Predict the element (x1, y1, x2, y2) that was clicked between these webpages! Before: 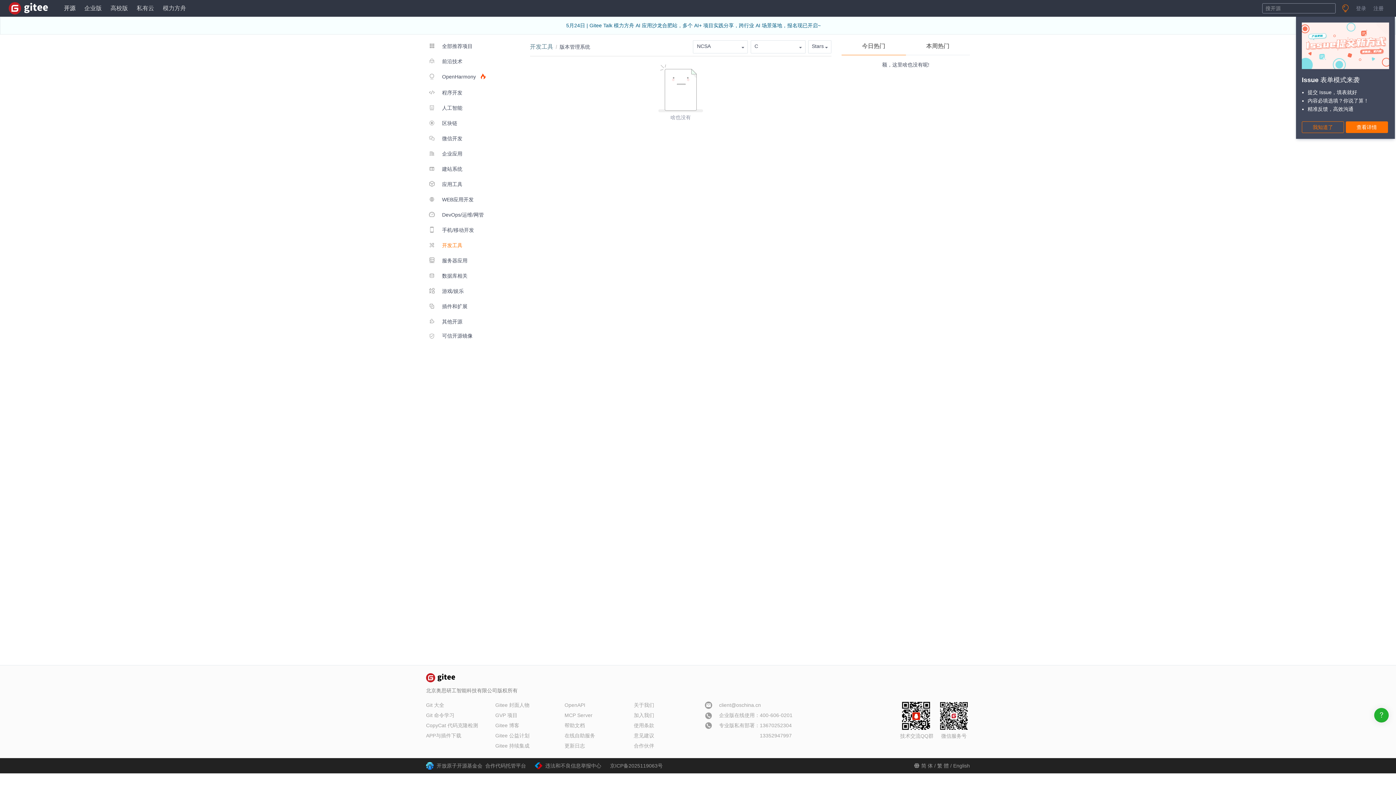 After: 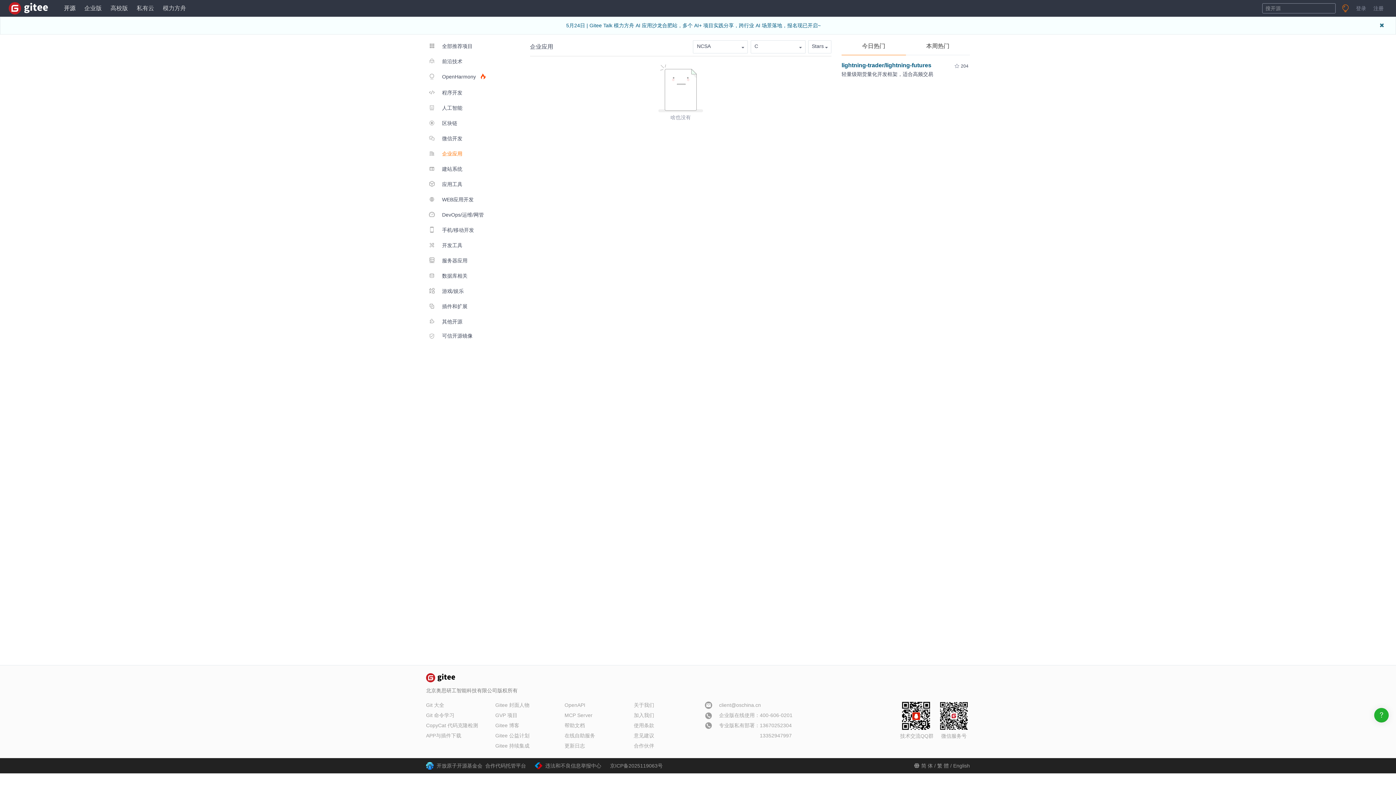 Action: label:  企业应用 bbox: (426, 146, 491, 160)